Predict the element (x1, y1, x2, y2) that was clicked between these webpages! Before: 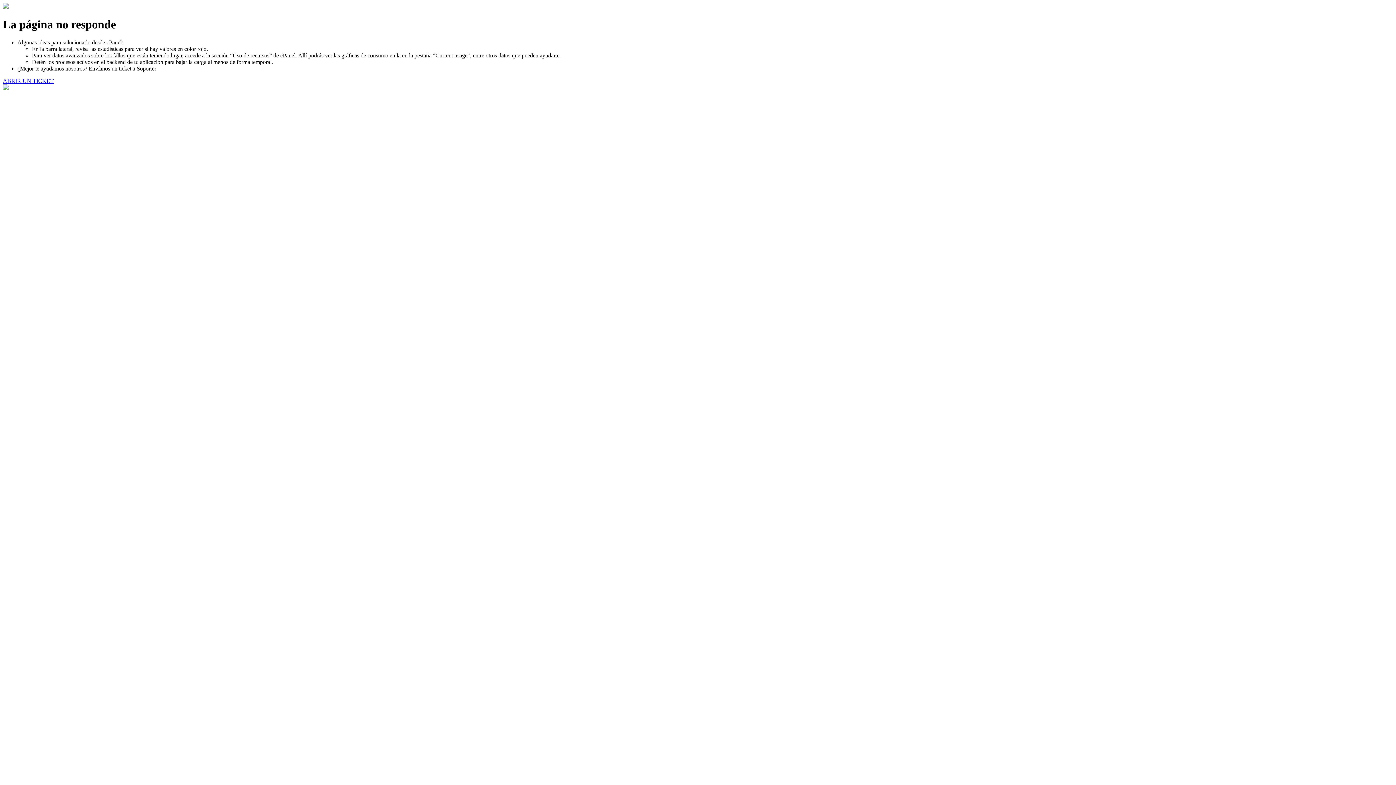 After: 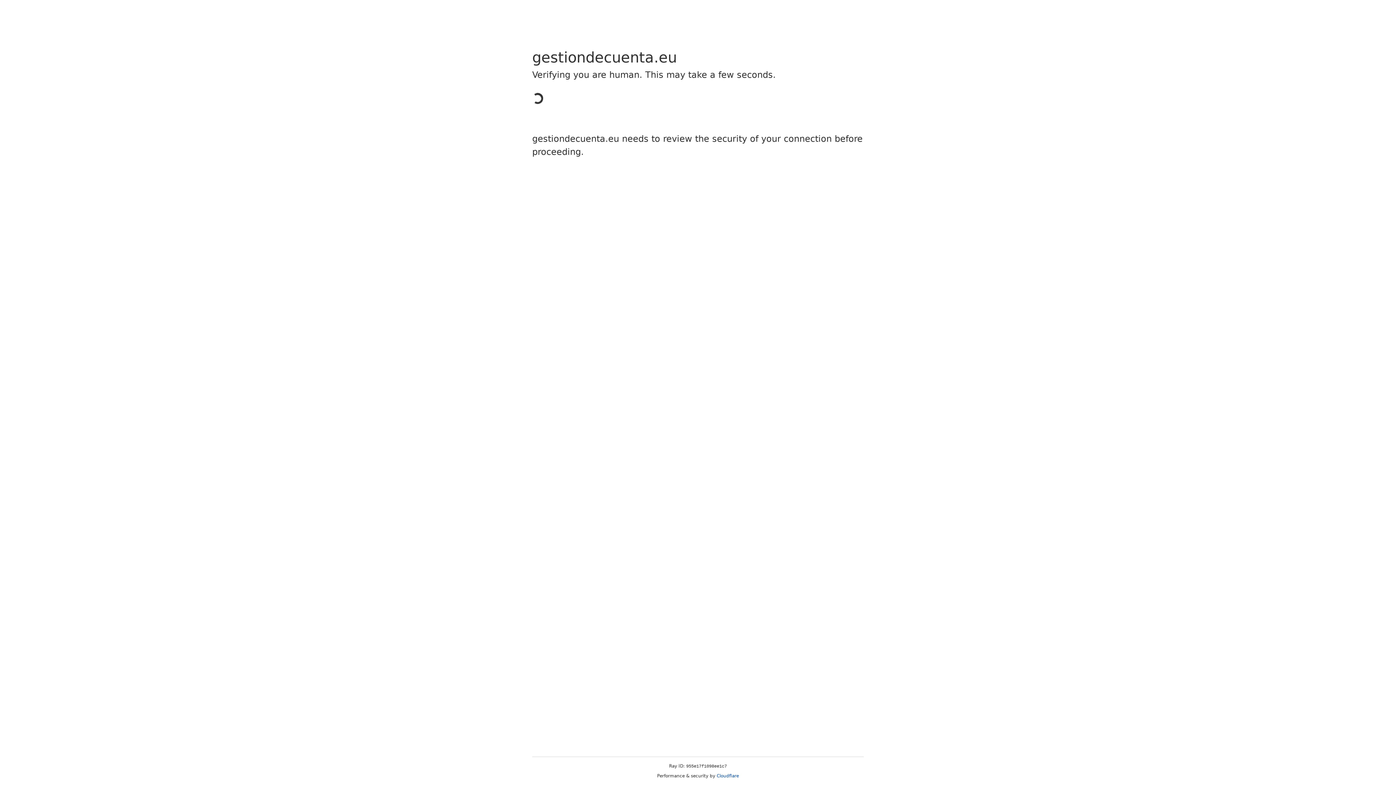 Action: bbox: (2, 77, 53, 83) label: ABRIR UN TICKET